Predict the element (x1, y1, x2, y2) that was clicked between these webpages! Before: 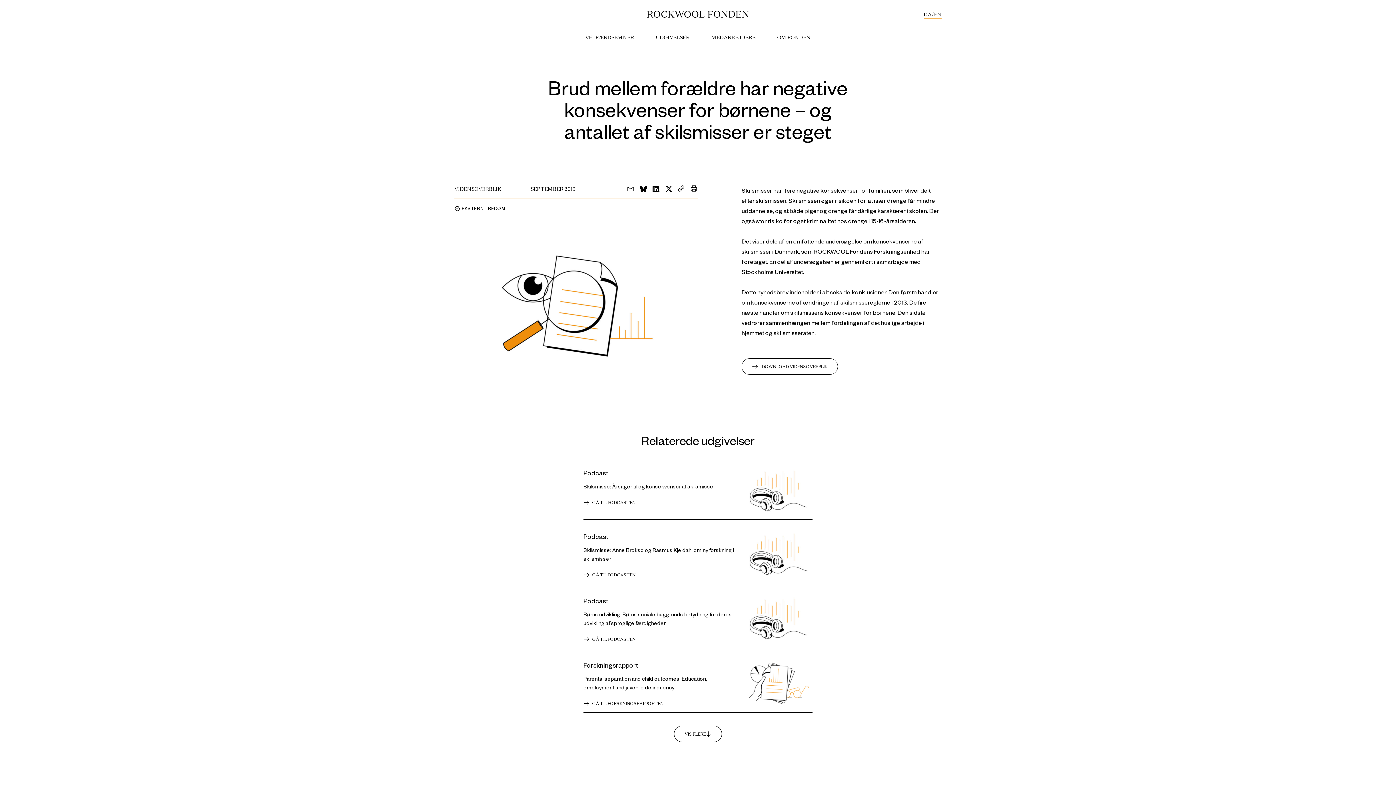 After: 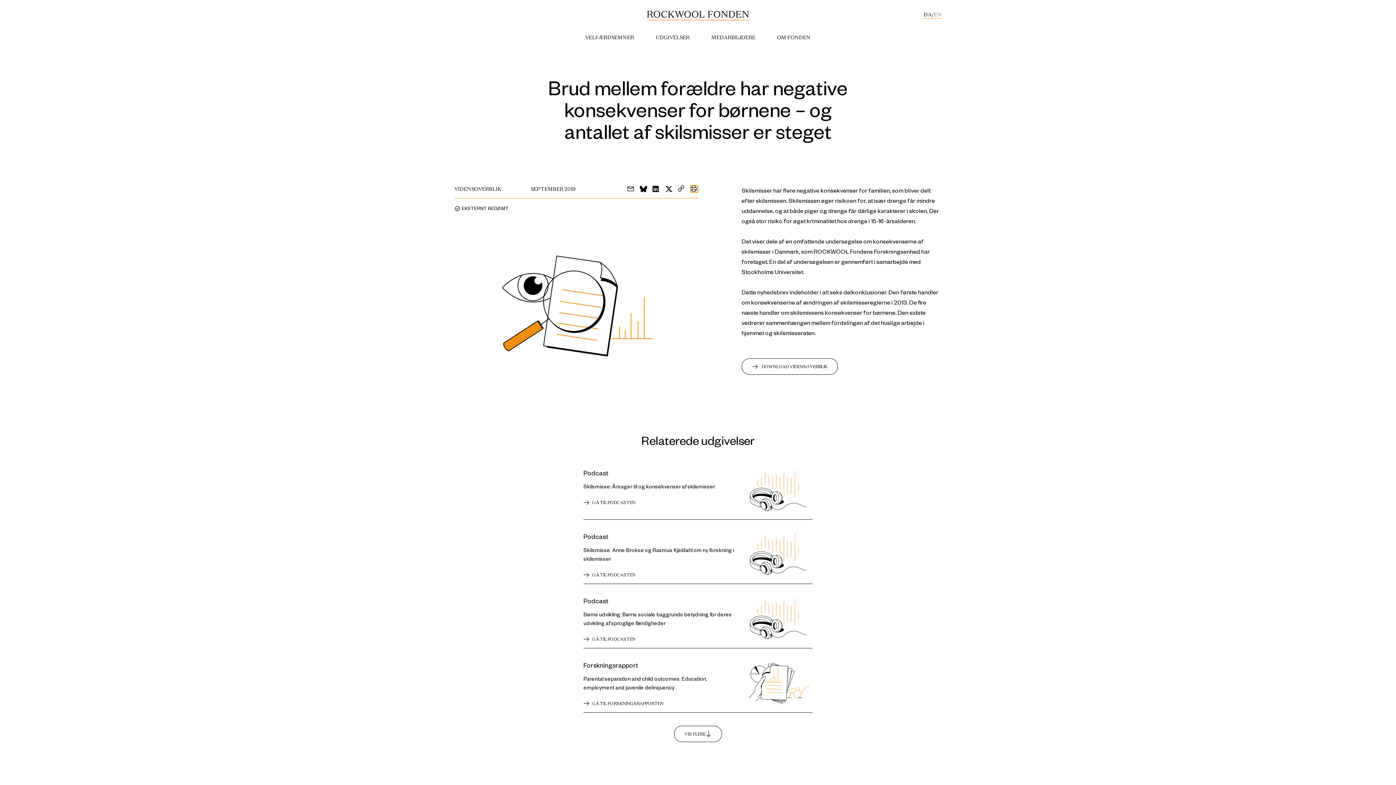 Action: bbox: (690, 185, 698, 192)